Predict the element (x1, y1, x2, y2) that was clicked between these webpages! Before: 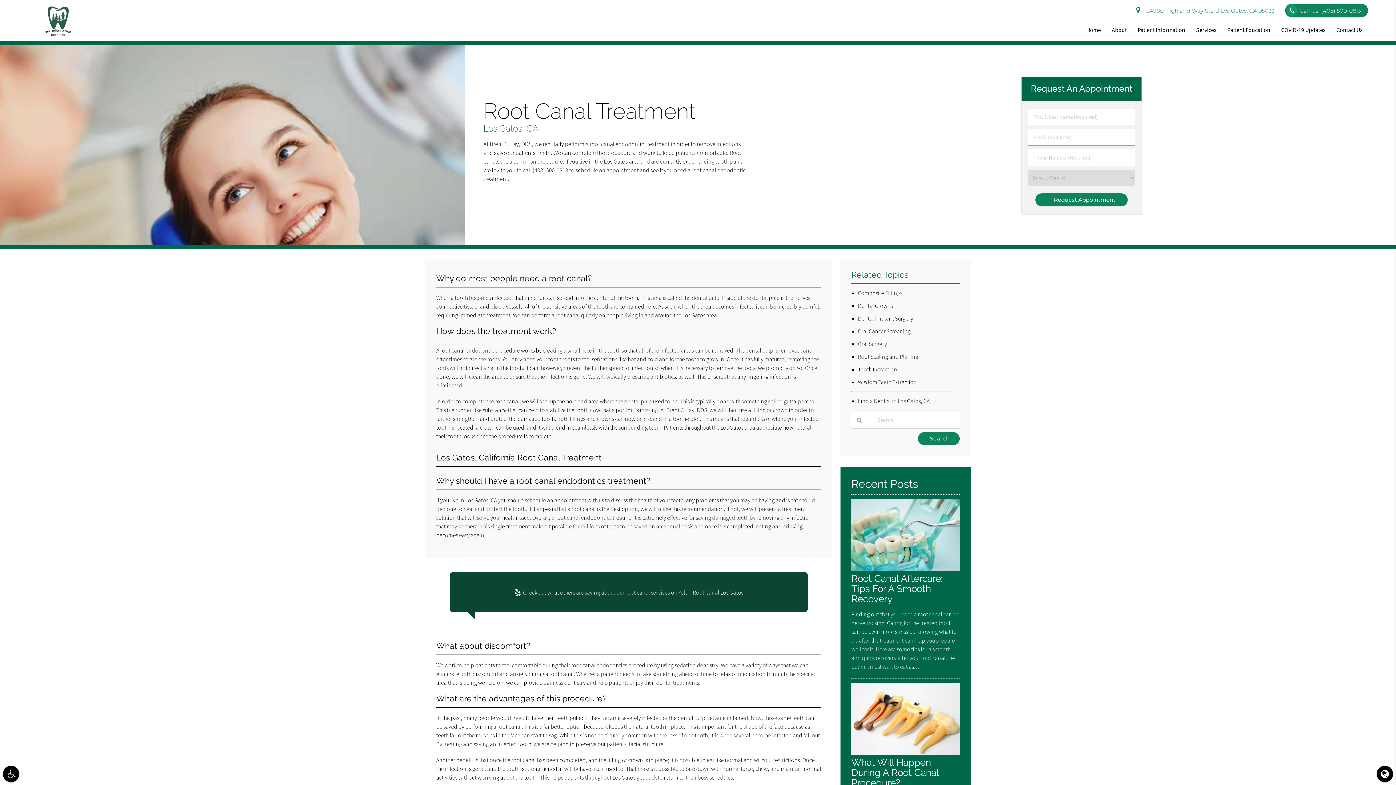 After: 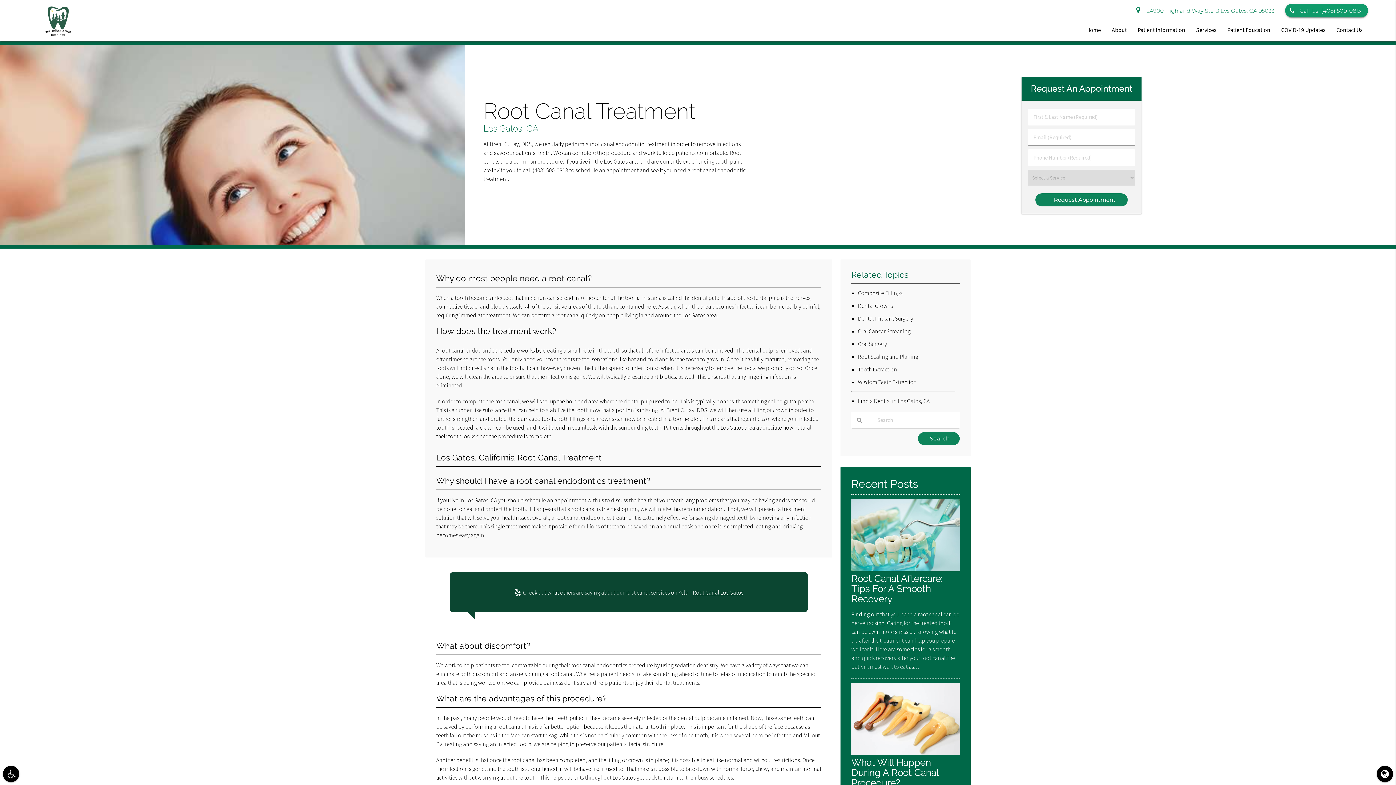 Action: label: Call Us! (408) 500-0813 bbox: (1285, 3, 1368, 17)